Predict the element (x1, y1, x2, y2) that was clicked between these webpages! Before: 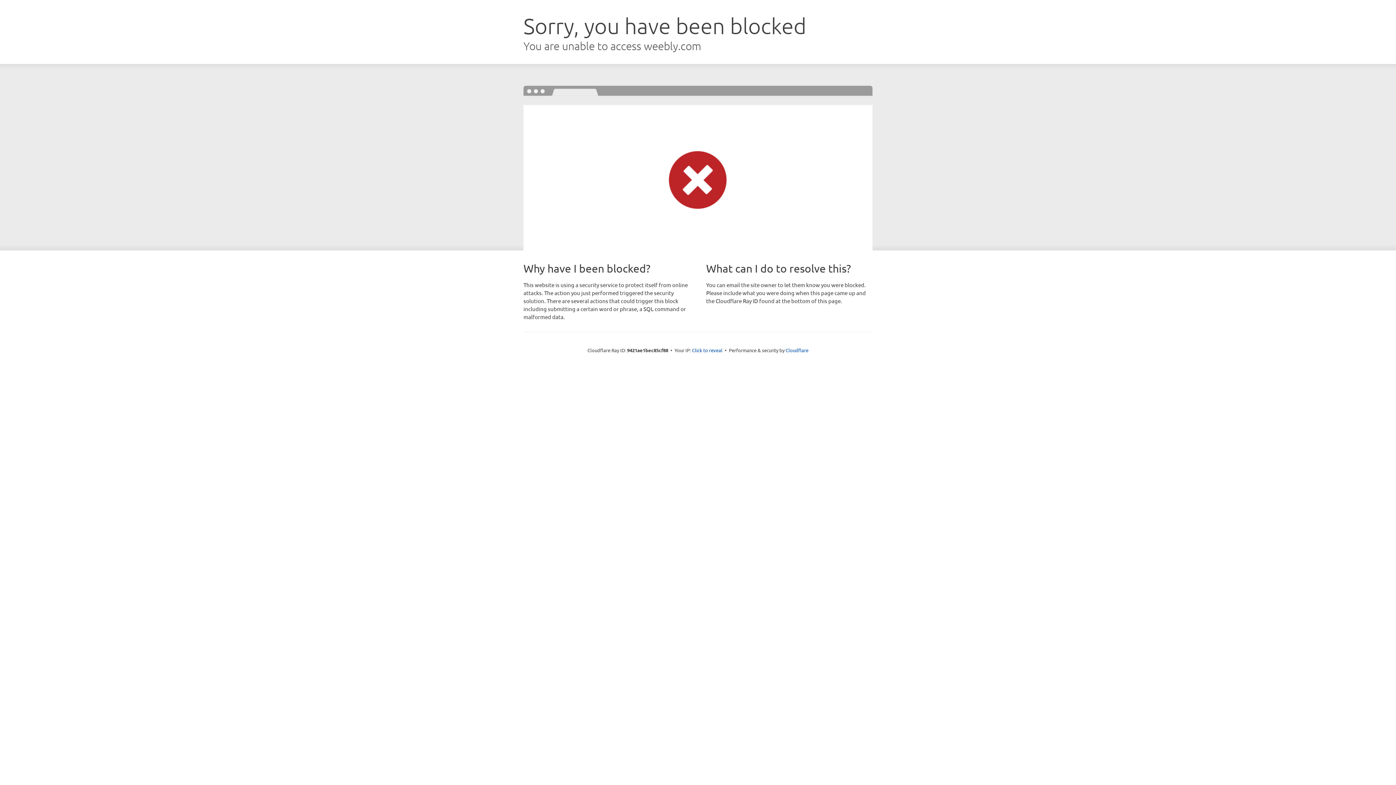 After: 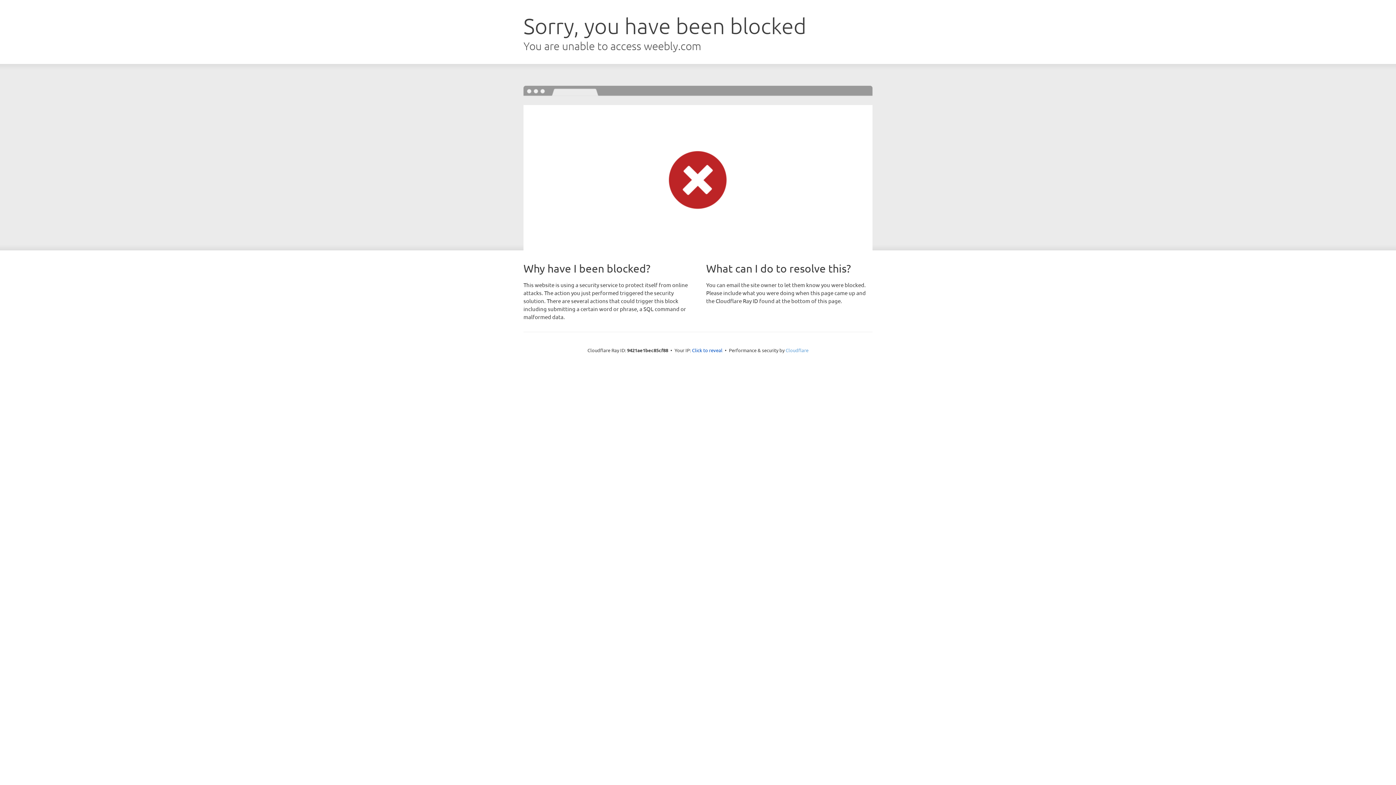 Action: label: Cloudflare bbox: (785, 347, 808, 353)